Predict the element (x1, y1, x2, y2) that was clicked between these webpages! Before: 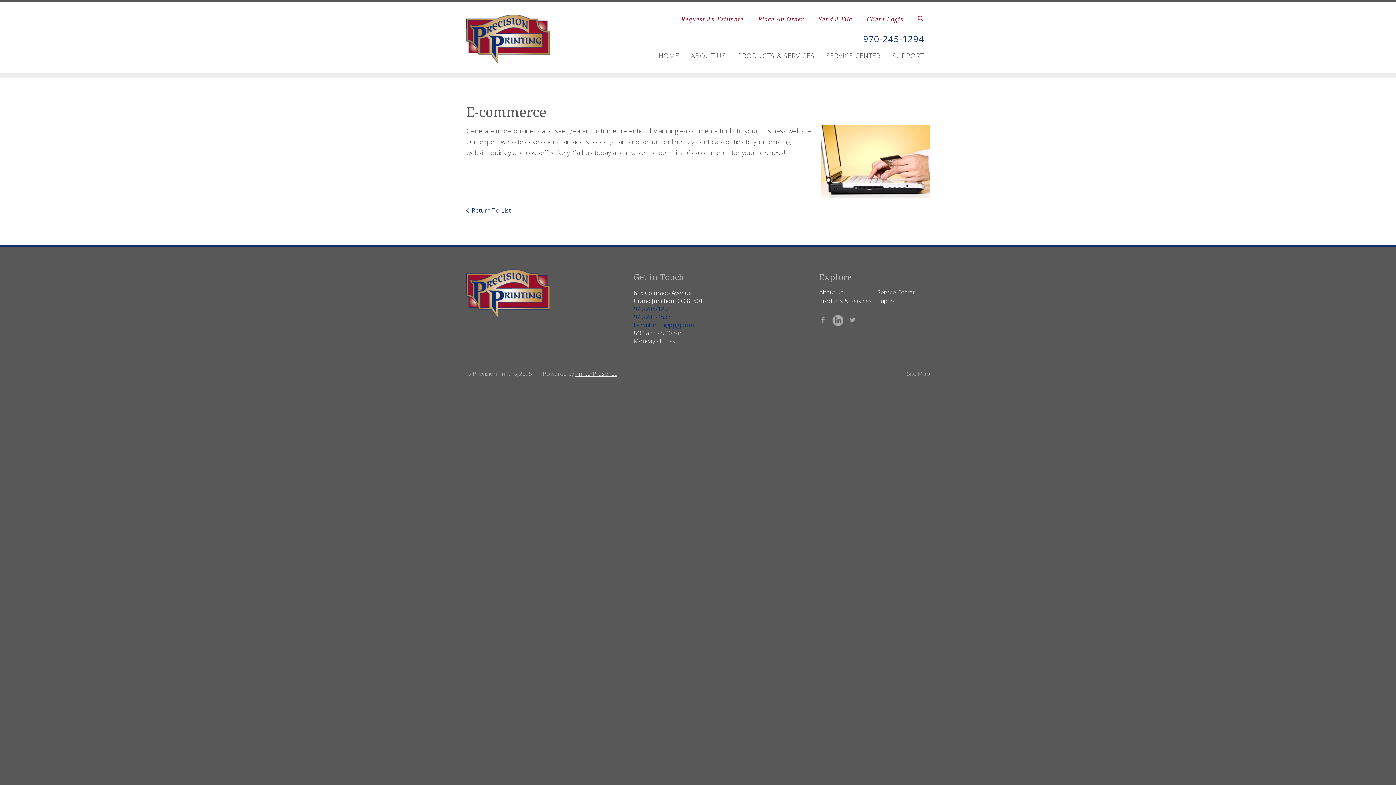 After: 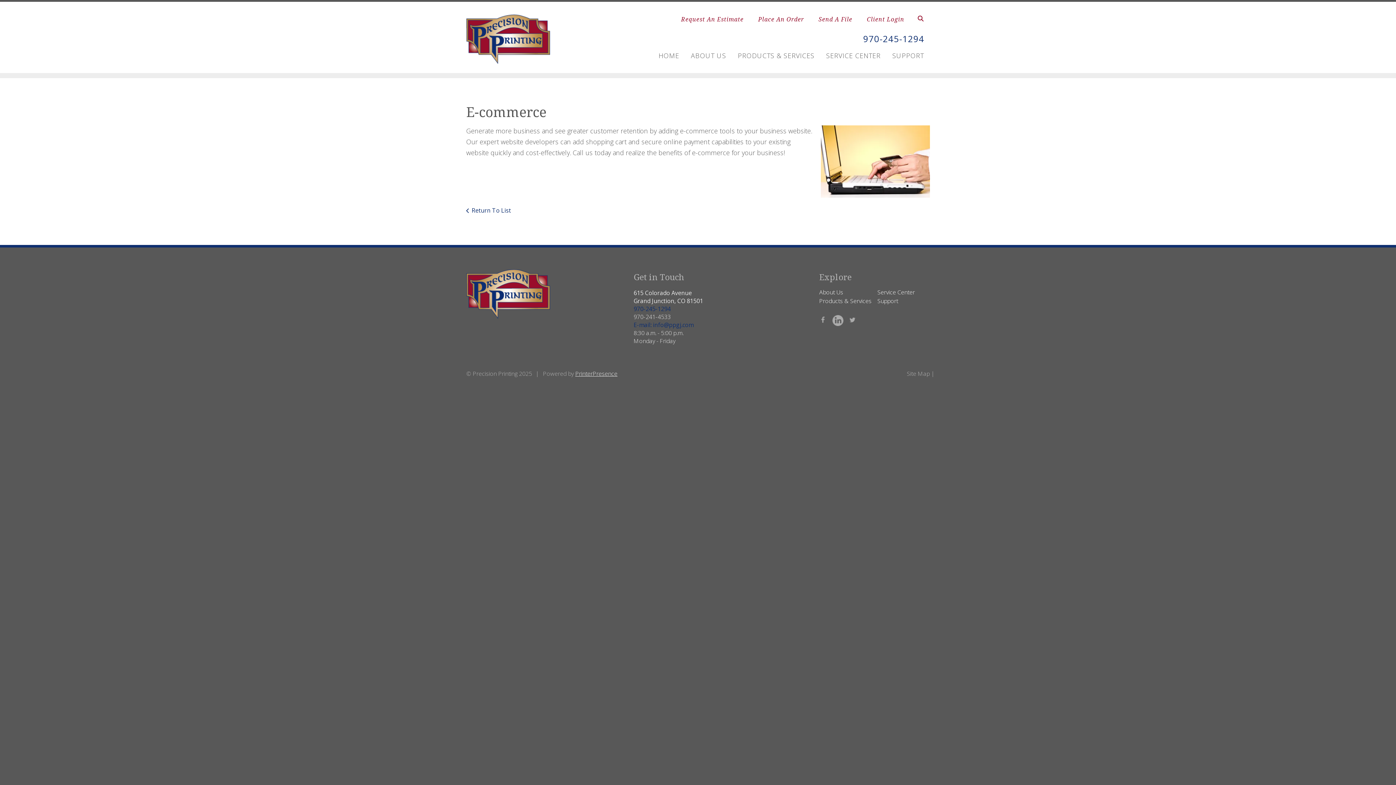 Action: label: 970-241-4533 bbox: (633, 313, 670, 321)